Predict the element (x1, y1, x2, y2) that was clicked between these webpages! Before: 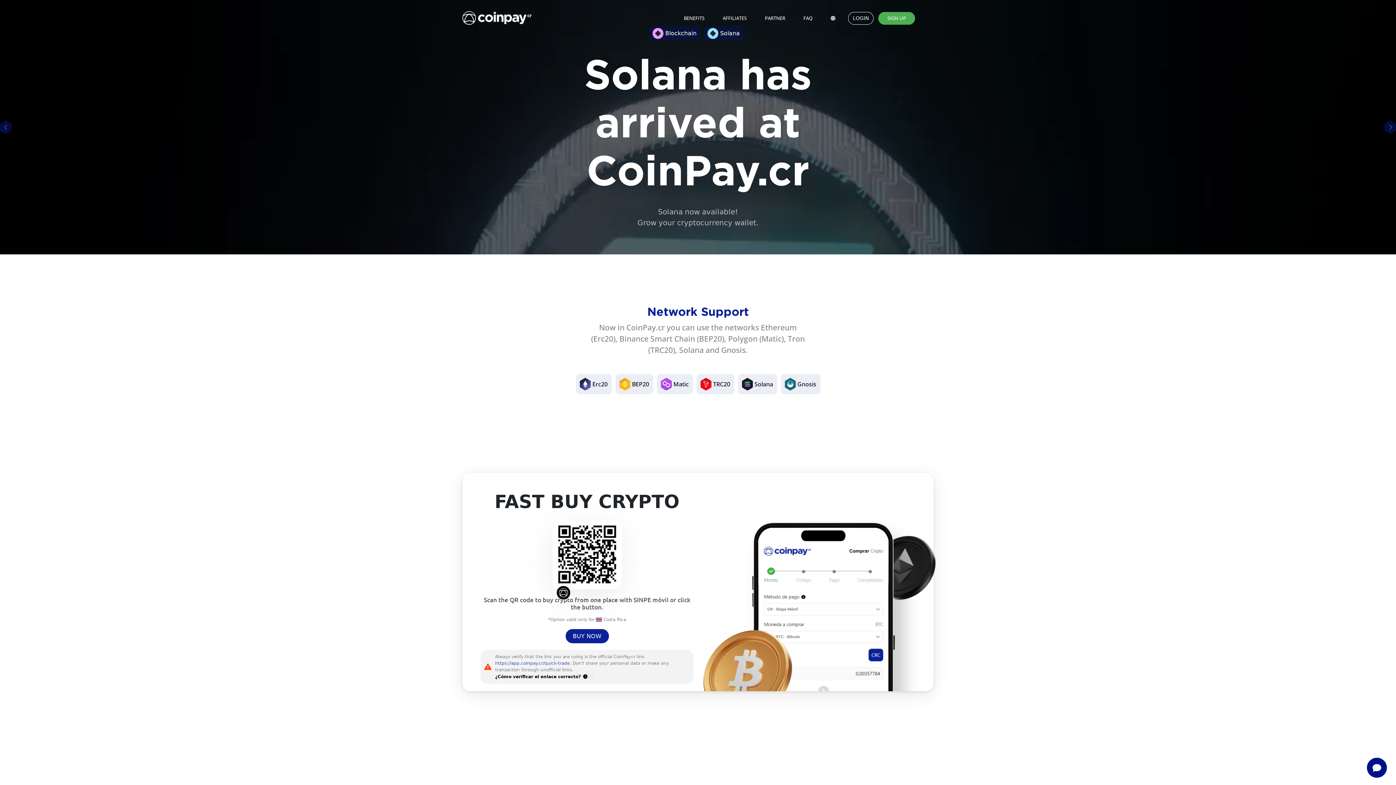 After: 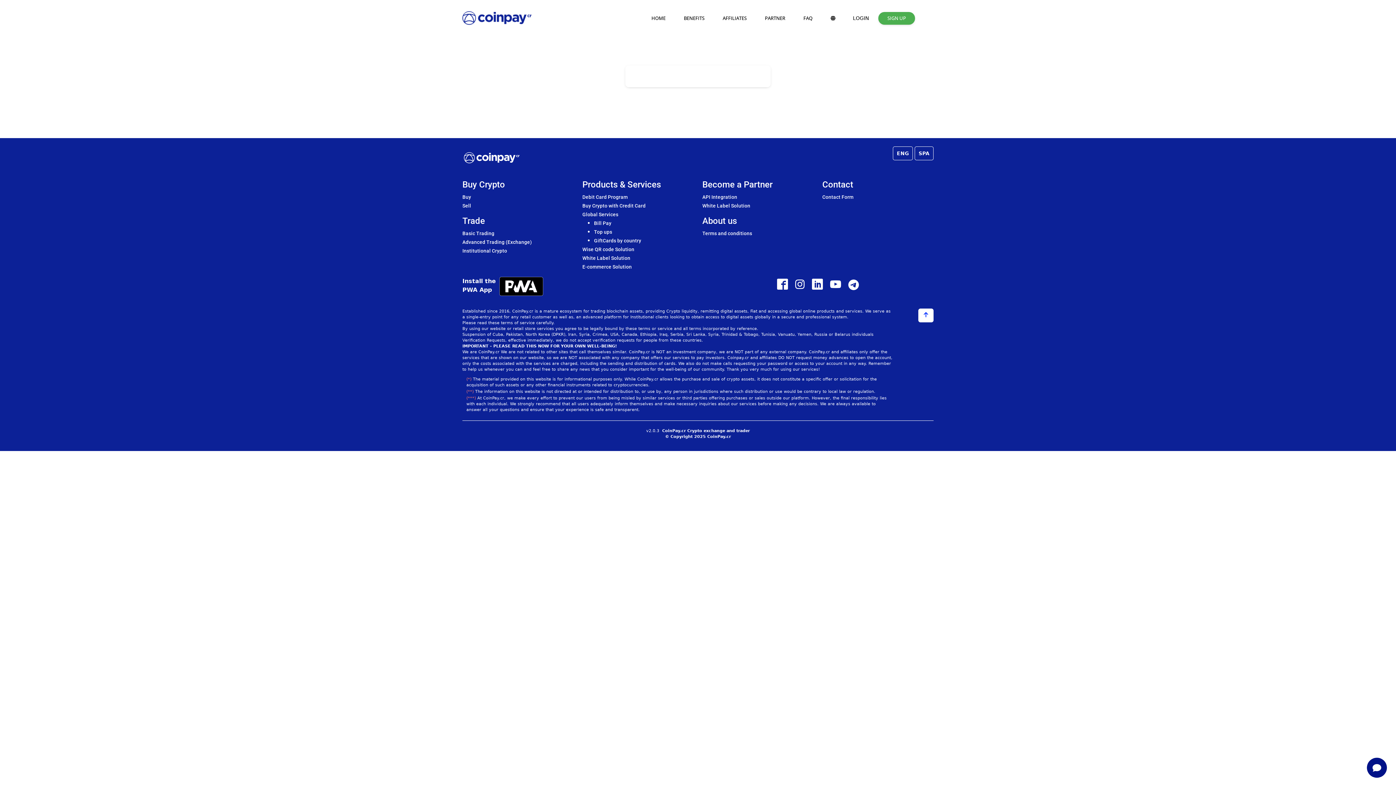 Action: bbox: (848, 11, 873, 24) label: LOGIN